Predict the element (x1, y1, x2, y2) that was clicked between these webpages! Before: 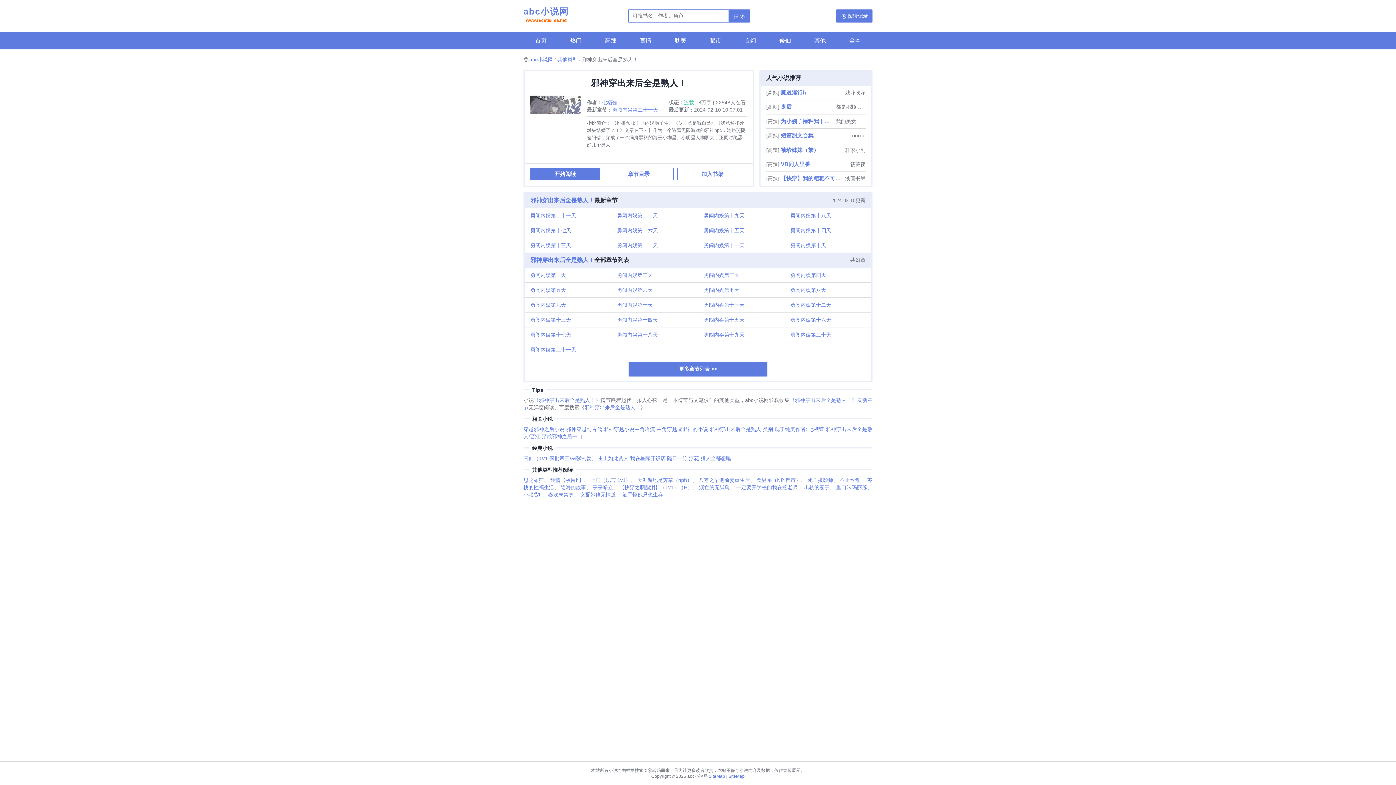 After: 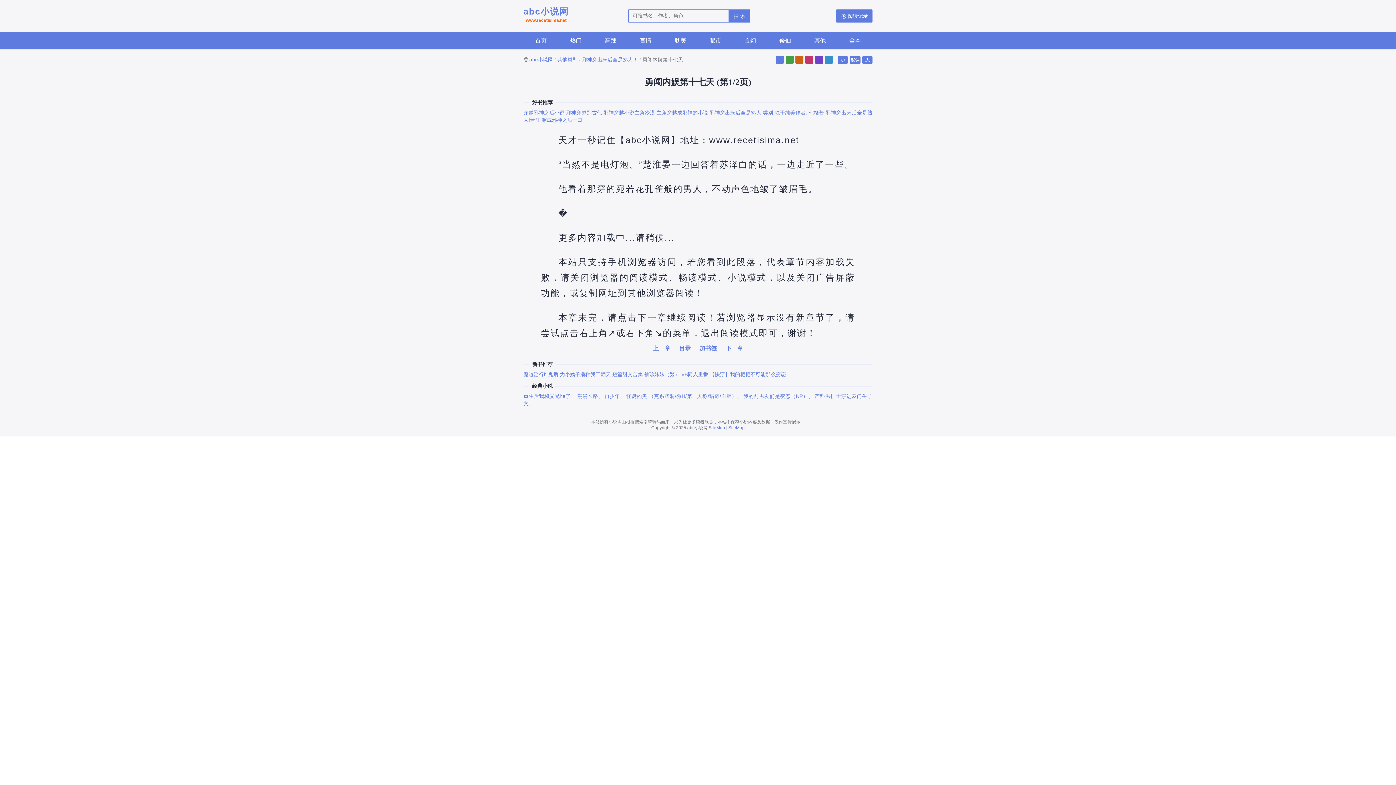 Action: label: 勇闯内娱第十七天 bbox: (524, 223, 611, 237)